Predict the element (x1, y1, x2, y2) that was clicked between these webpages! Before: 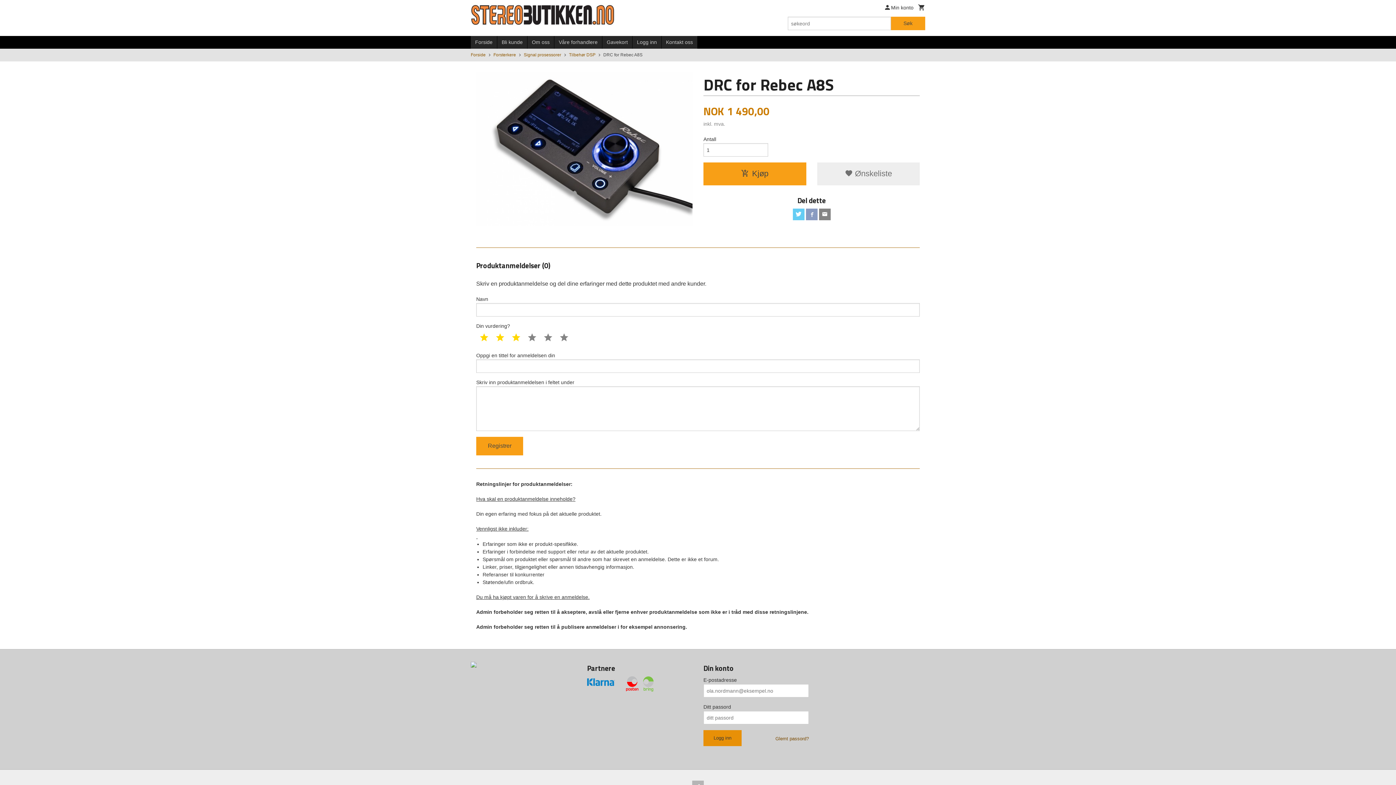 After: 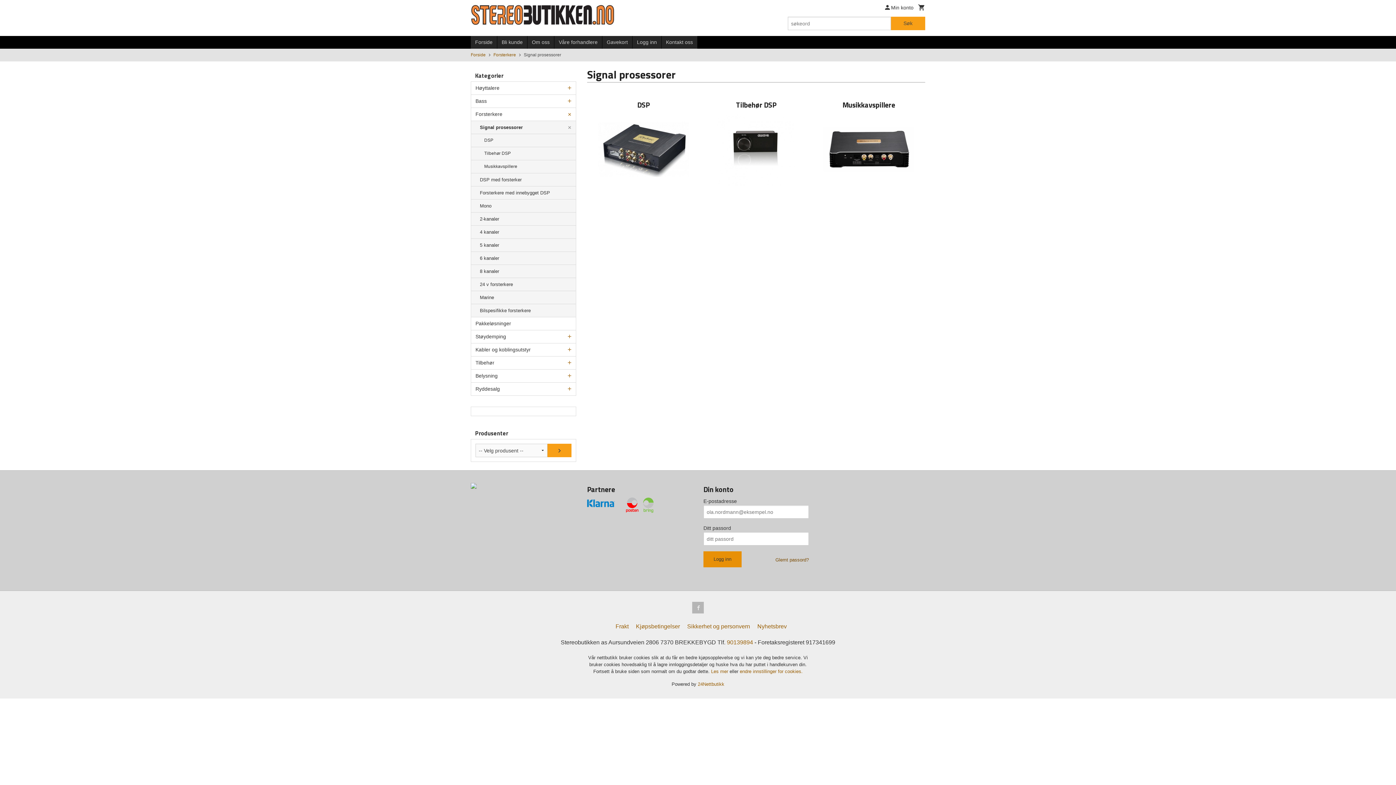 Action: bbox: (523, 52, 561, 57) label: Signal prosessorer